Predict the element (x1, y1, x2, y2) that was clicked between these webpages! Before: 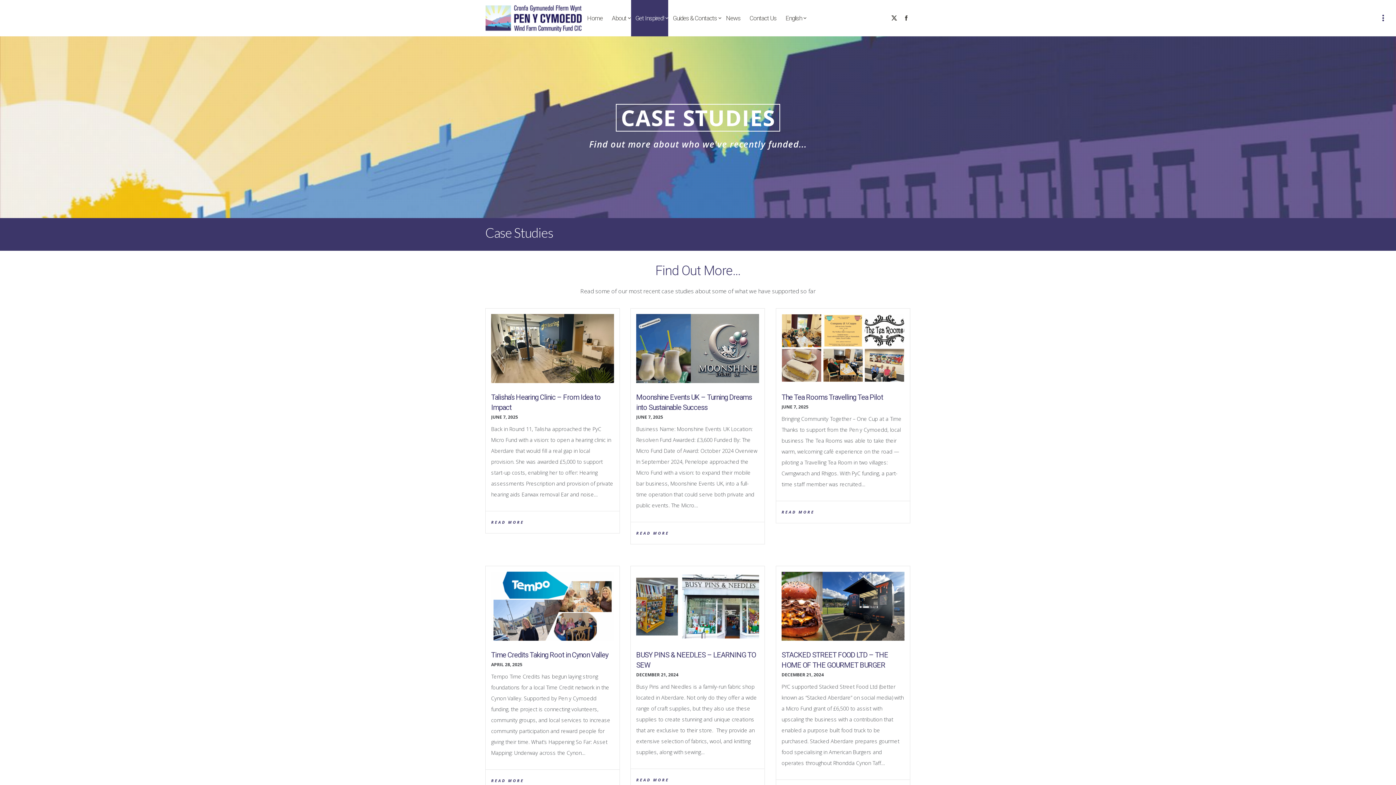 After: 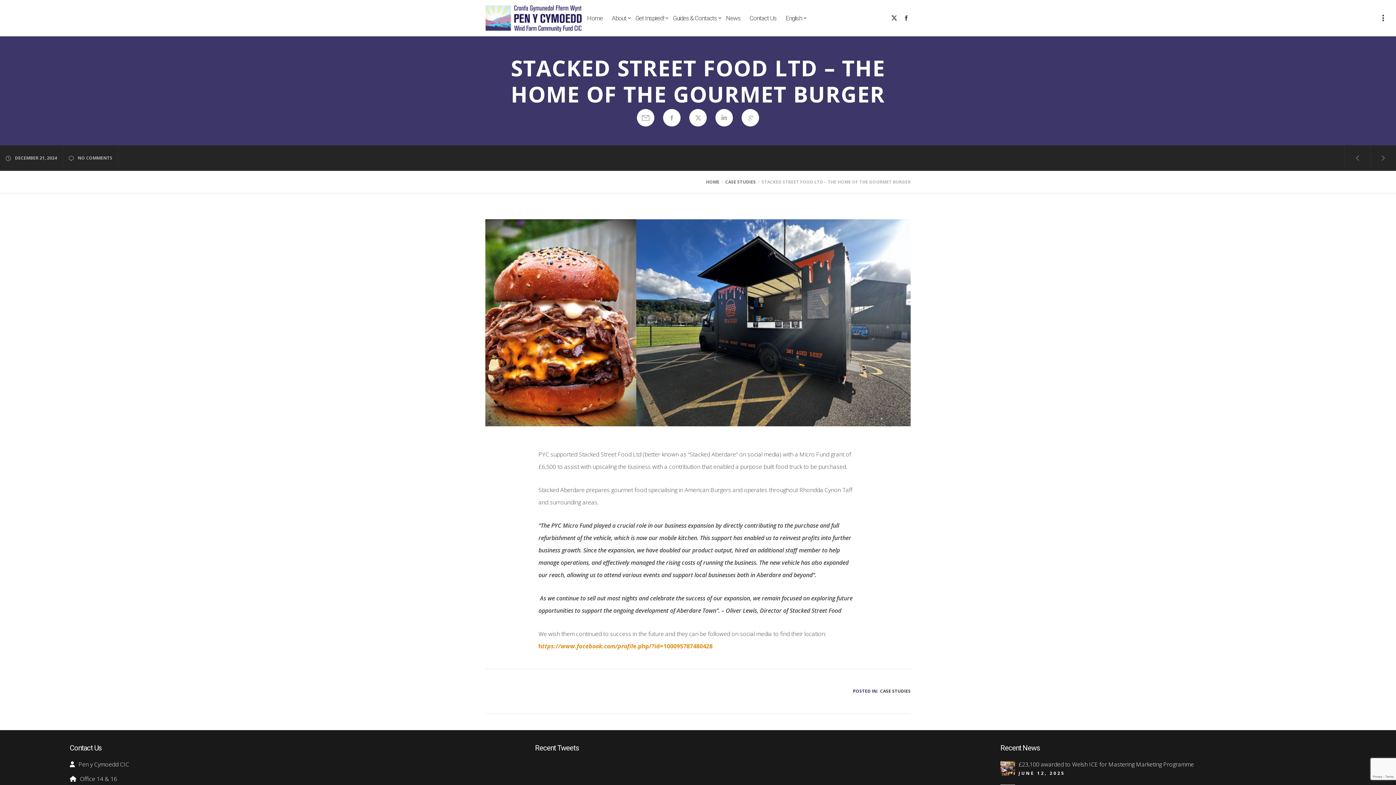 Action: bbox: (781, 572, 904, 641)